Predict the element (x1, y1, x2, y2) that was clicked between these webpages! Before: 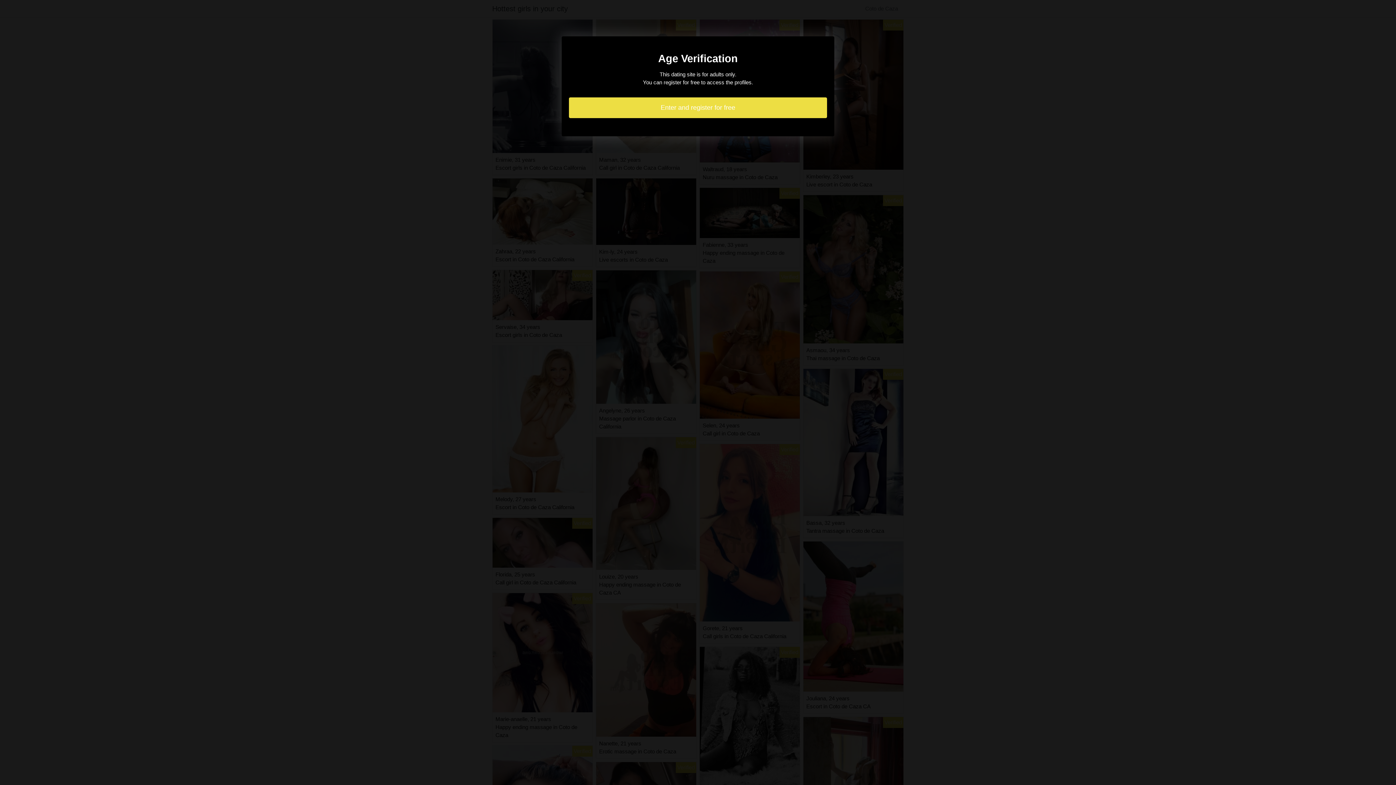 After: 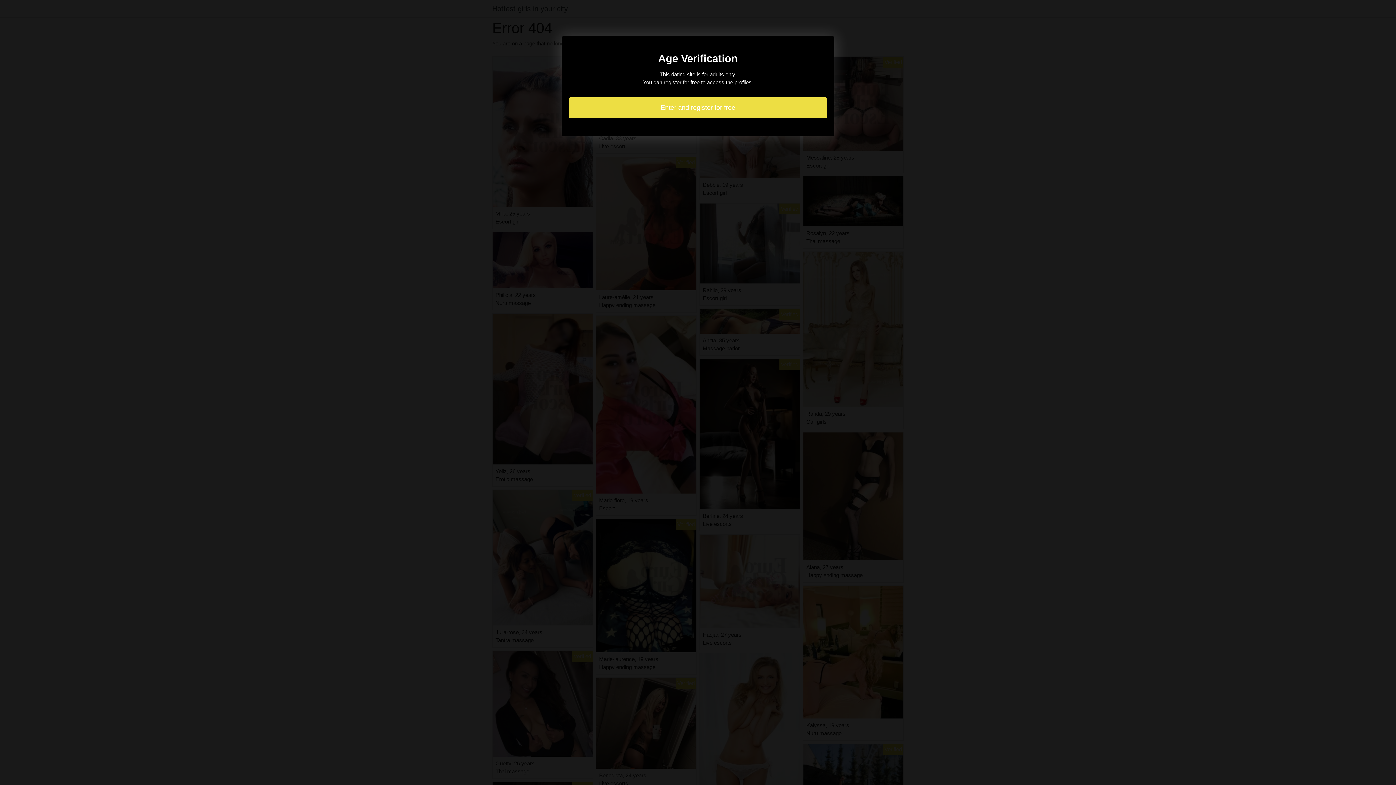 Action: bbox: (569, 97, 827, 118) label: Enter and register for free